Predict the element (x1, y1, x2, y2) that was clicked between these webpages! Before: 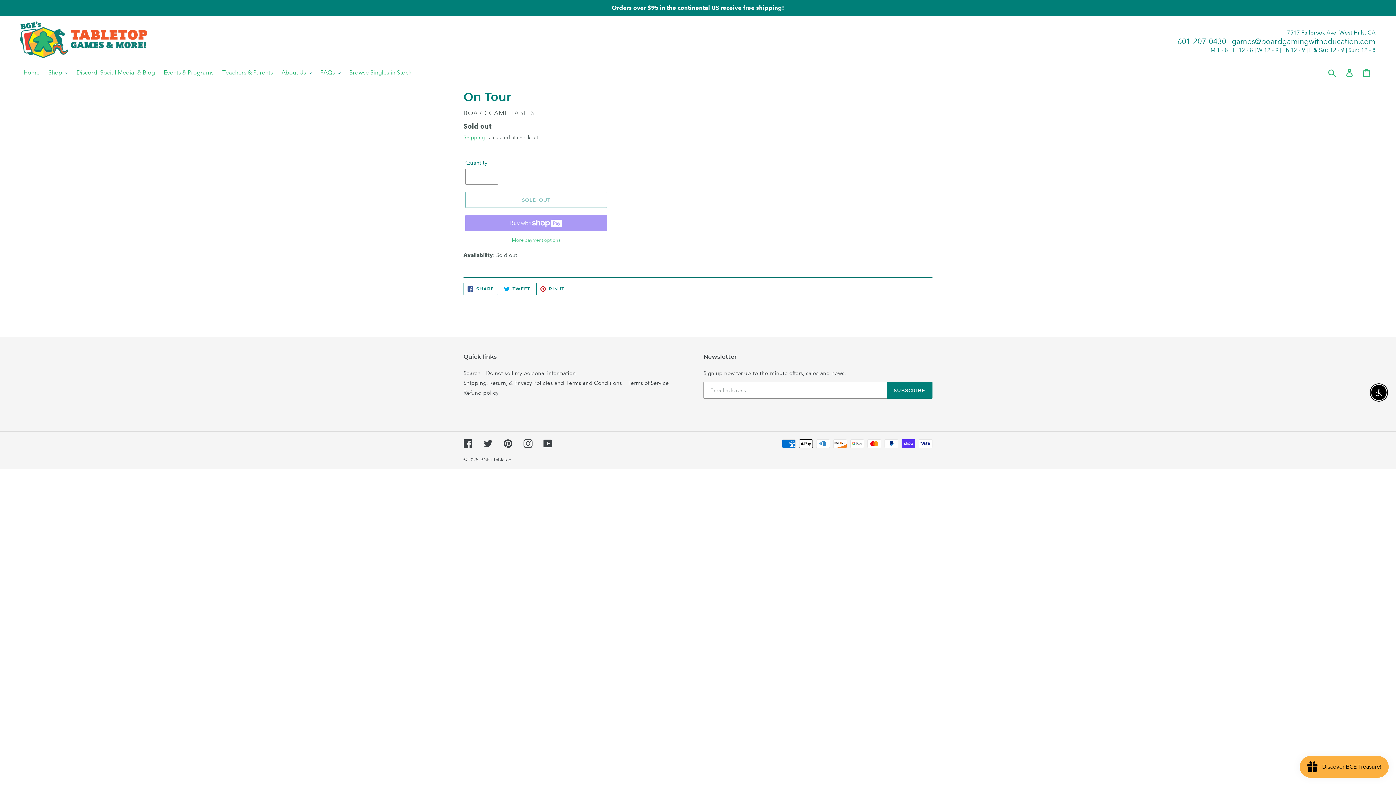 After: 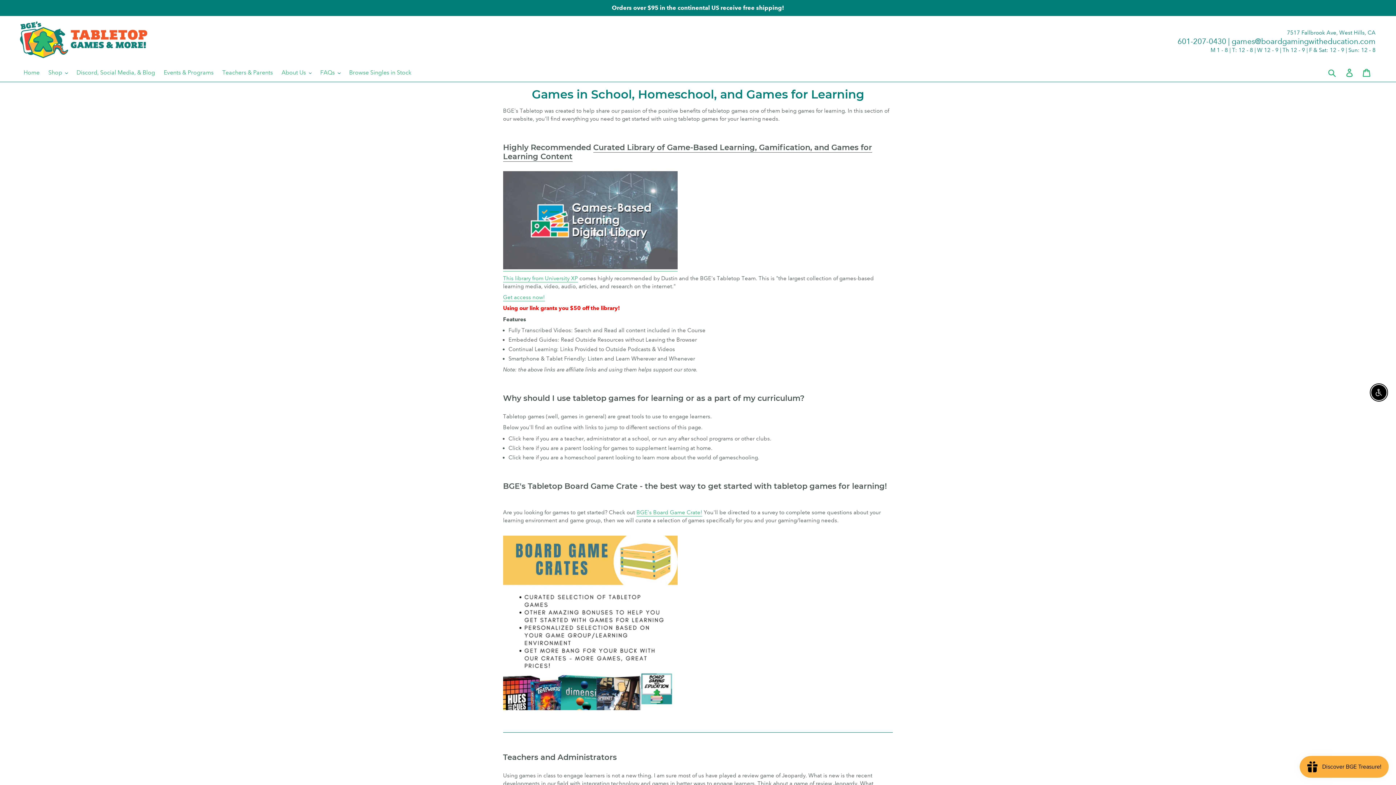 Action: label: Teachers & Parents bbox: (218, 67, 276, 78)